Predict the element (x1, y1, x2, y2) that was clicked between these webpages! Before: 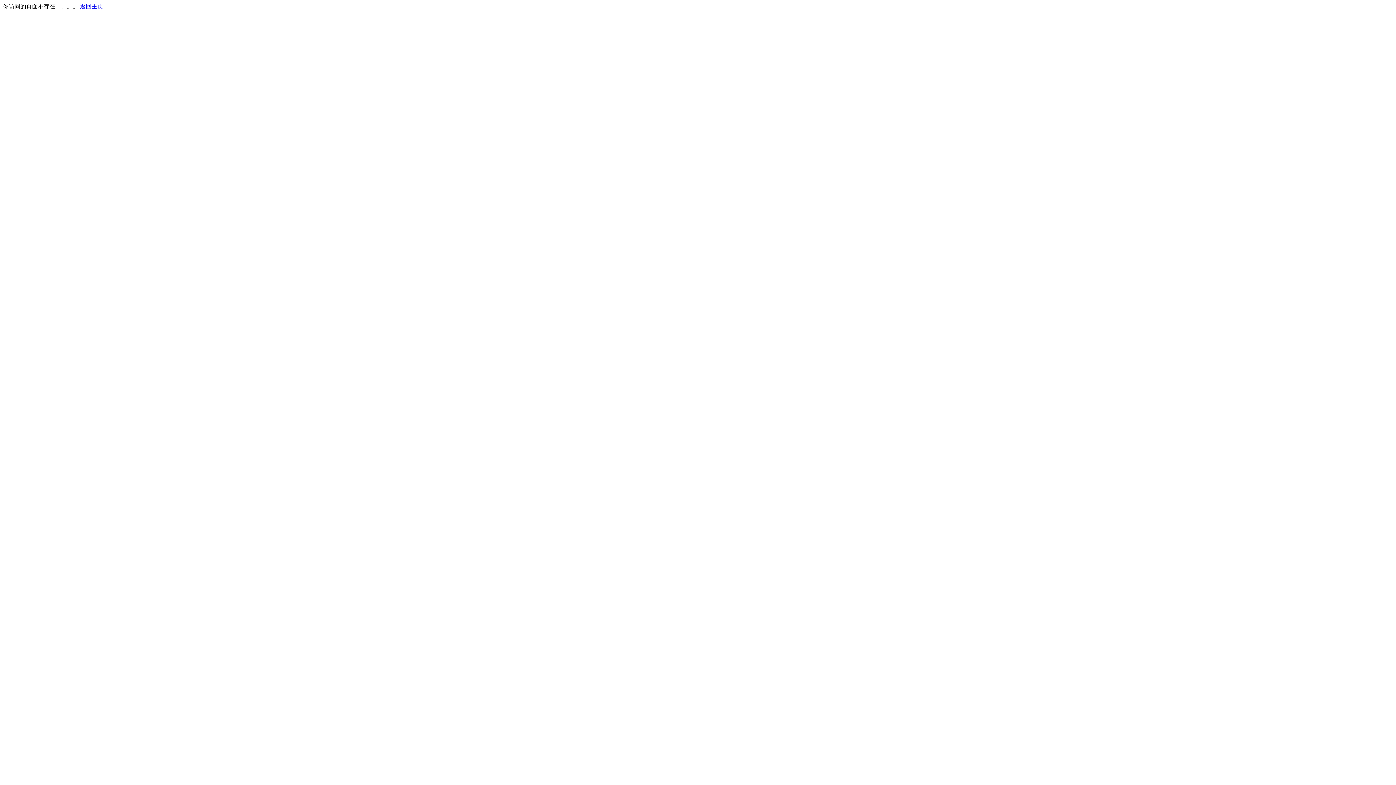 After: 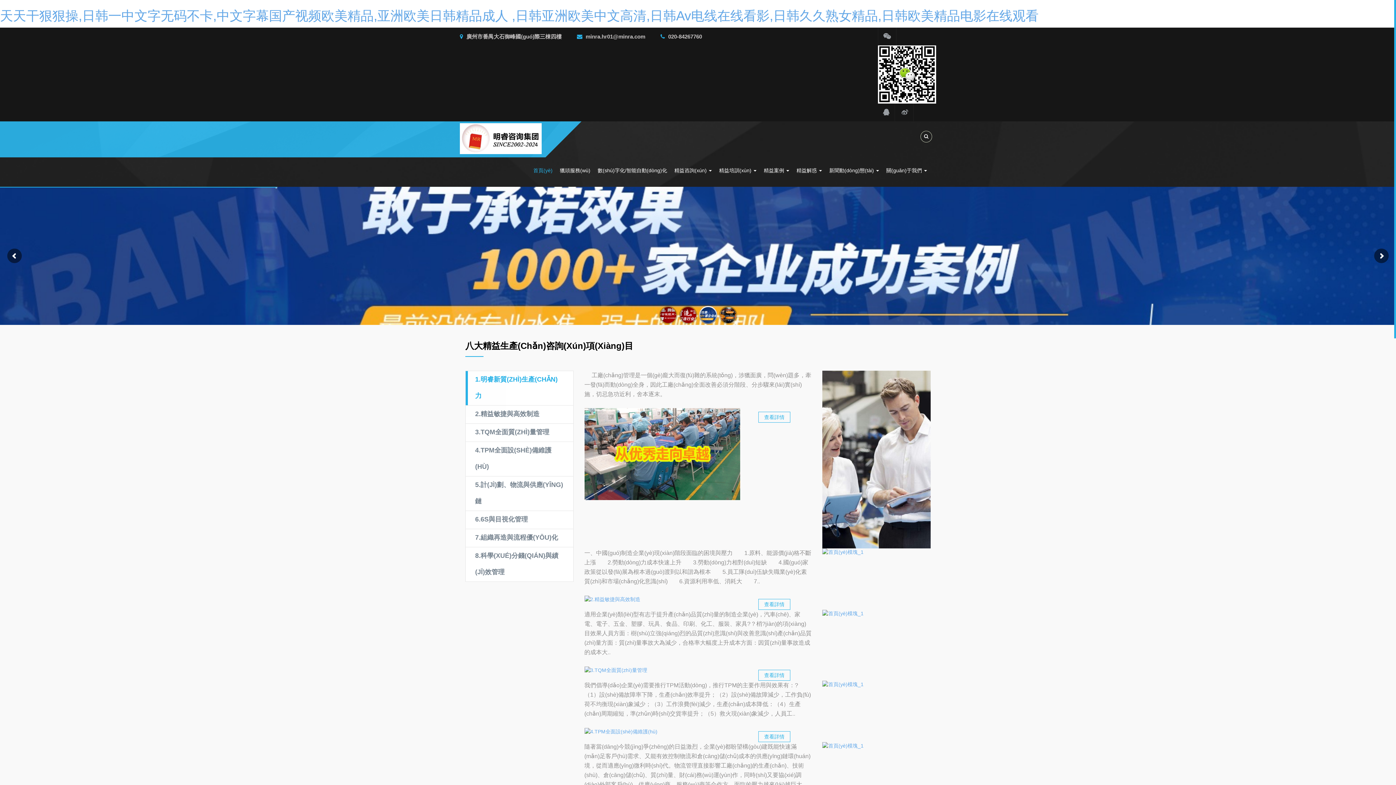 Action: label: 返回主页 bbox: (80, 3, 103, 9)